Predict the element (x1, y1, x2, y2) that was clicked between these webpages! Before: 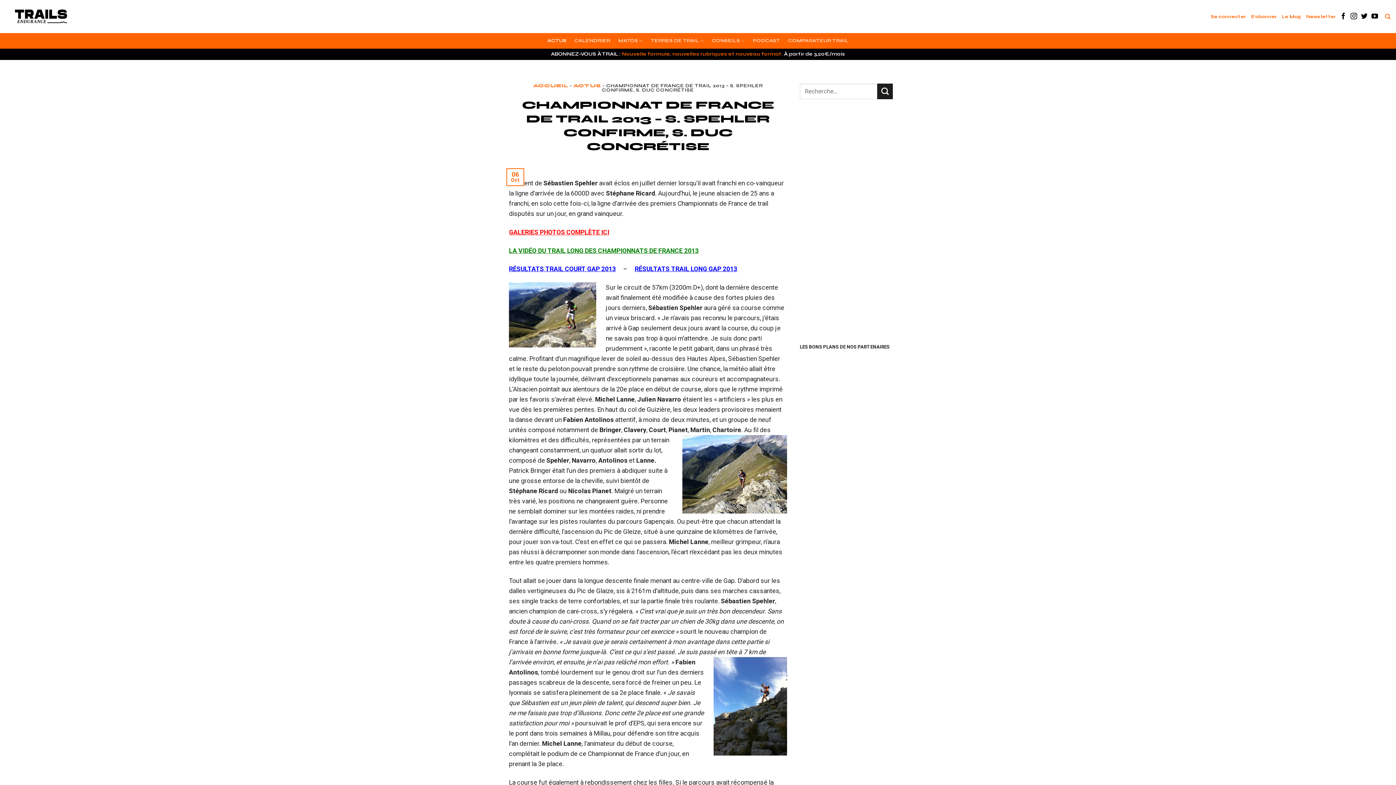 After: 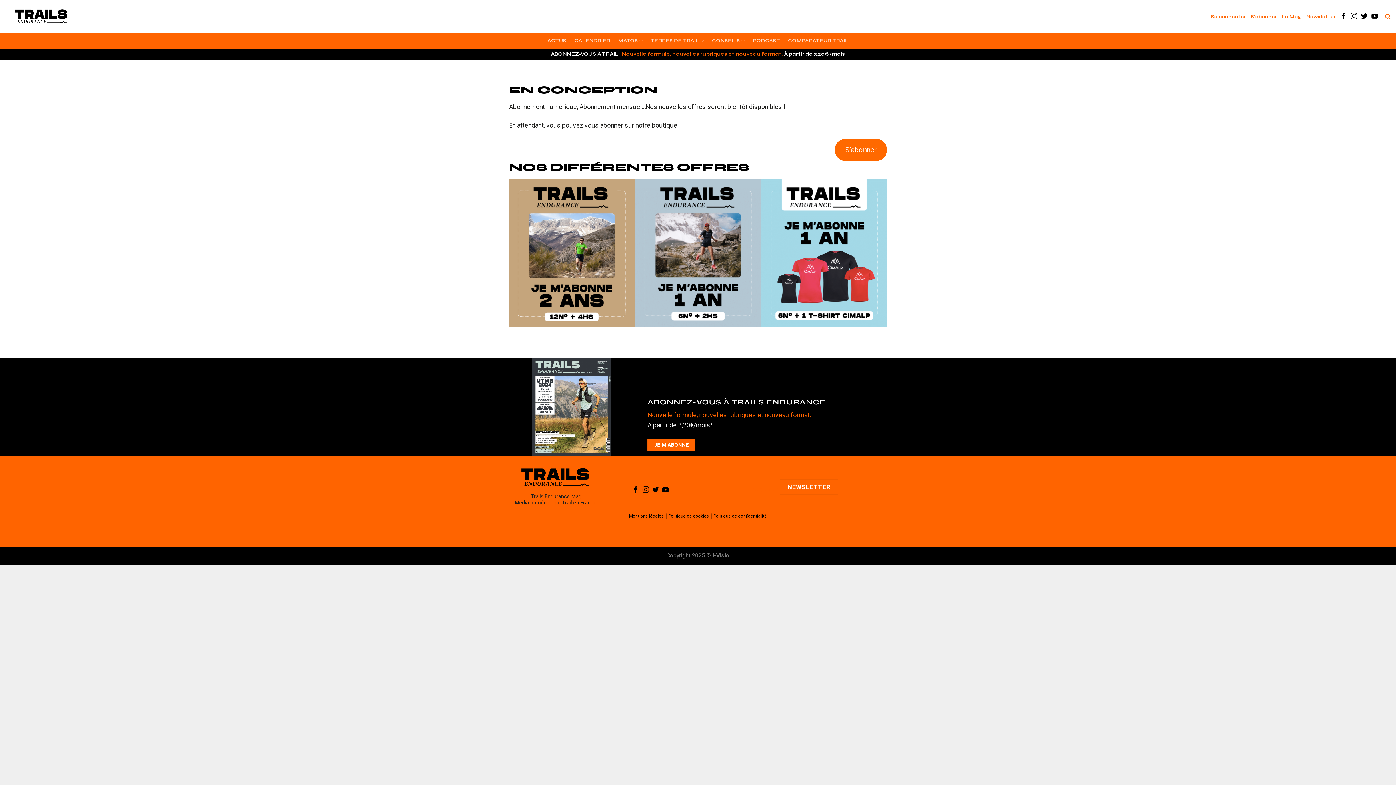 Action: label: Nouvelle formule, nouvelles rubriques et nouveau format bbox: (622, 51, 781, 57)